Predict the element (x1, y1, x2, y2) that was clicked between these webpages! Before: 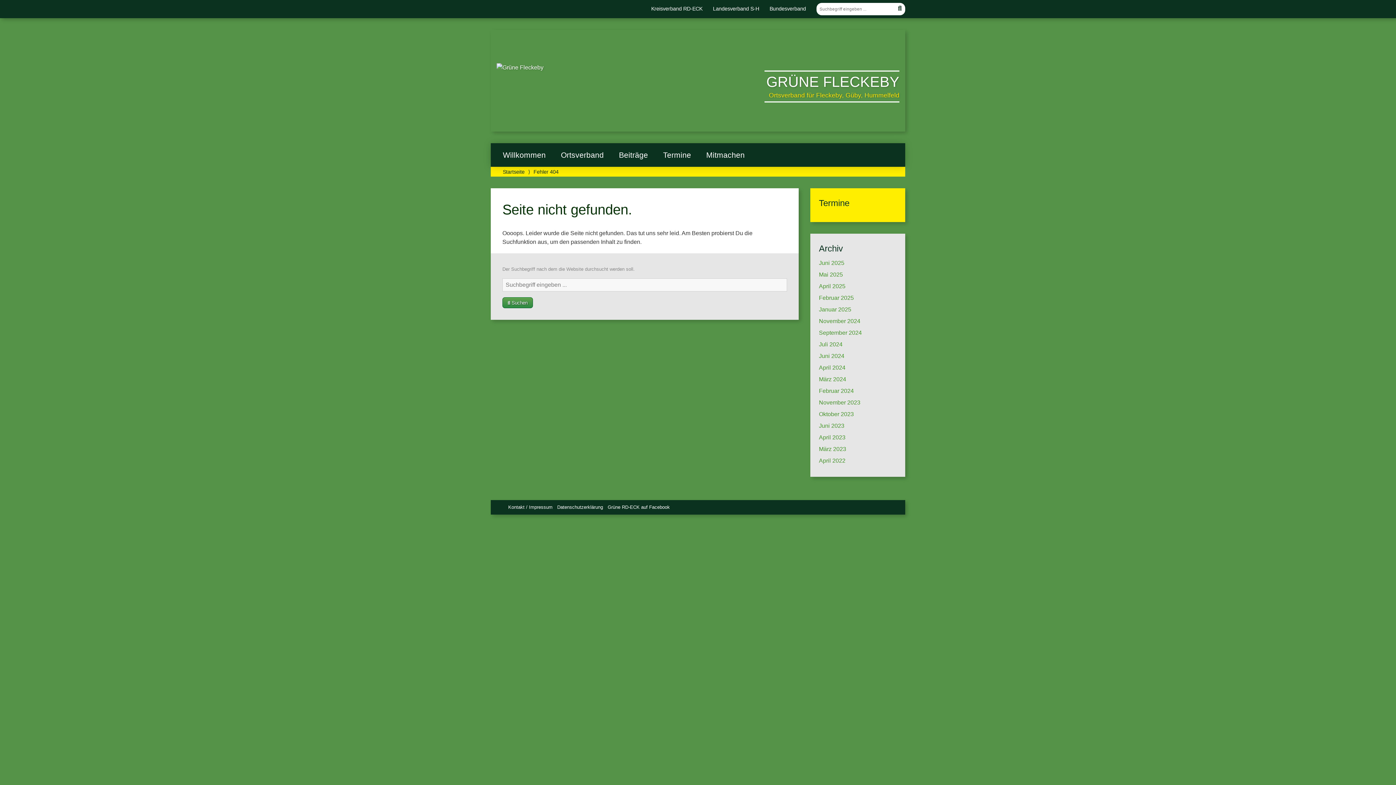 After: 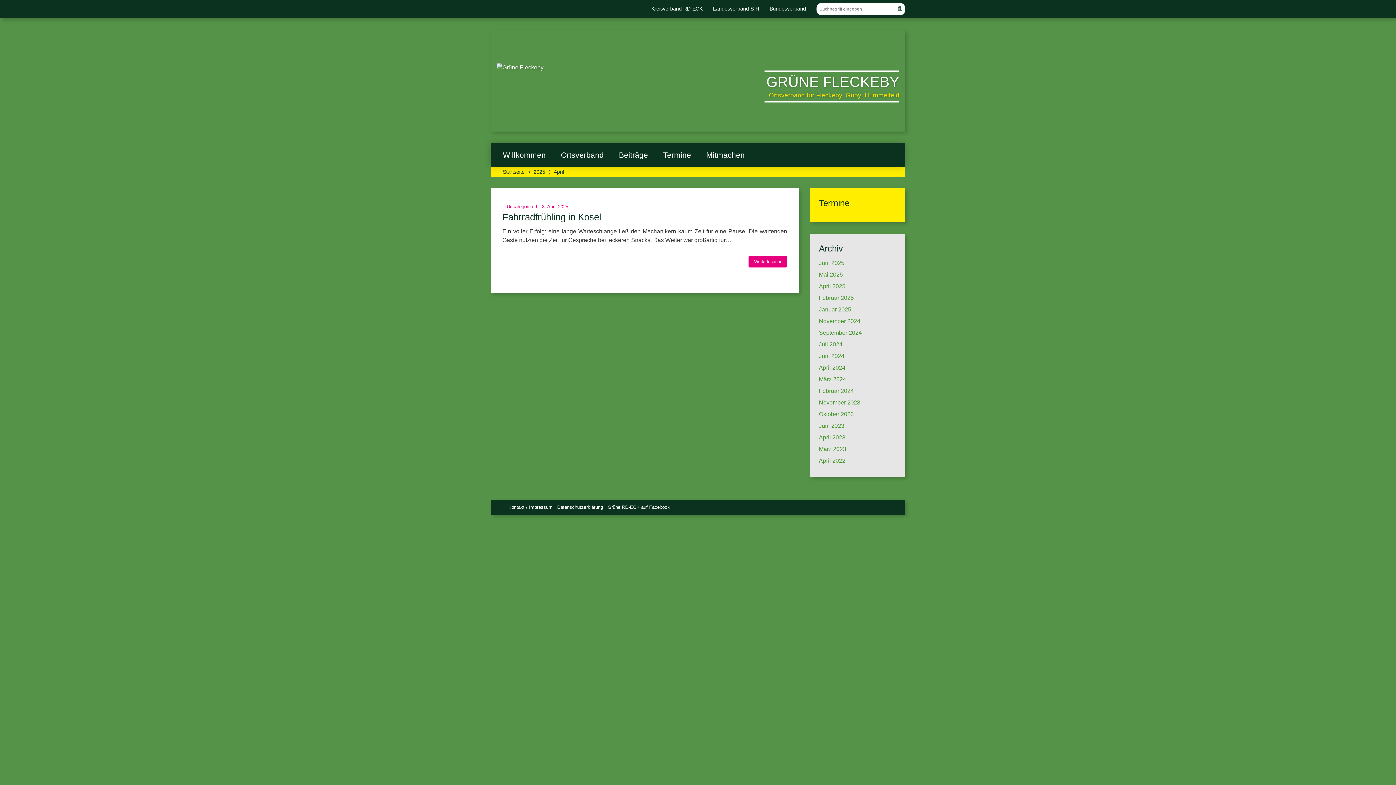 Action: bbox: (819, 283, 845, 289) label: April 2025